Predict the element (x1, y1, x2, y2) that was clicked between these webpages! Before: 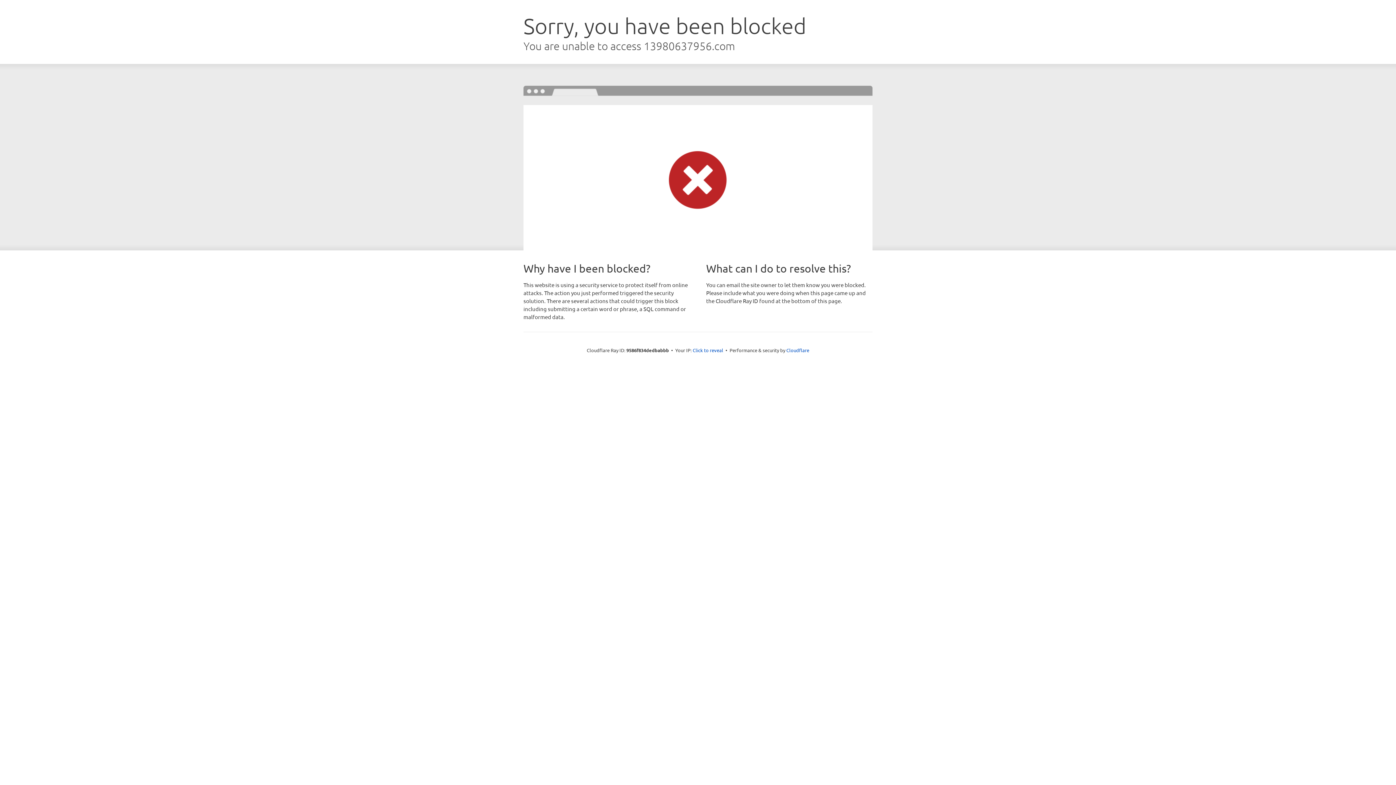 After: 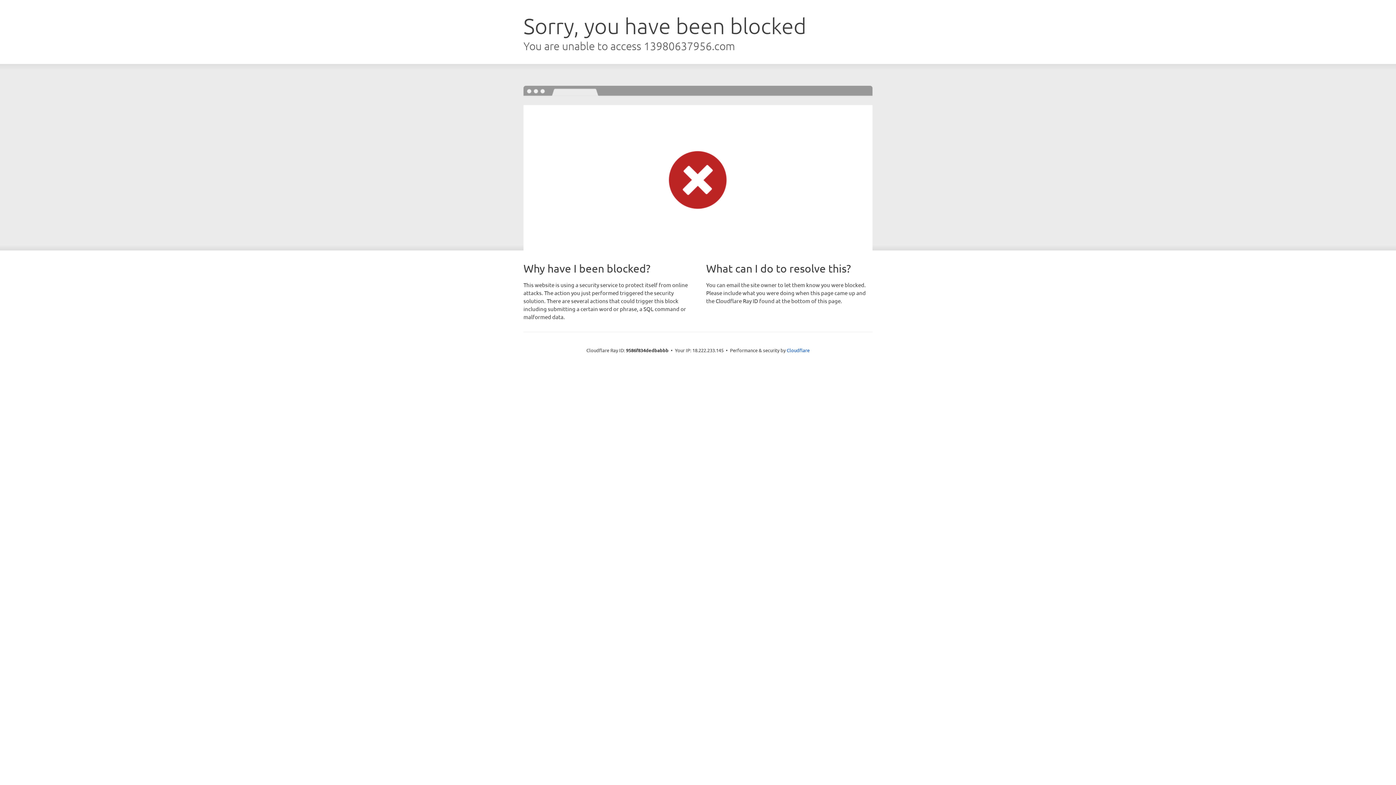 Action: label: Click to reveal bbox: (692, 346, 723, 353)